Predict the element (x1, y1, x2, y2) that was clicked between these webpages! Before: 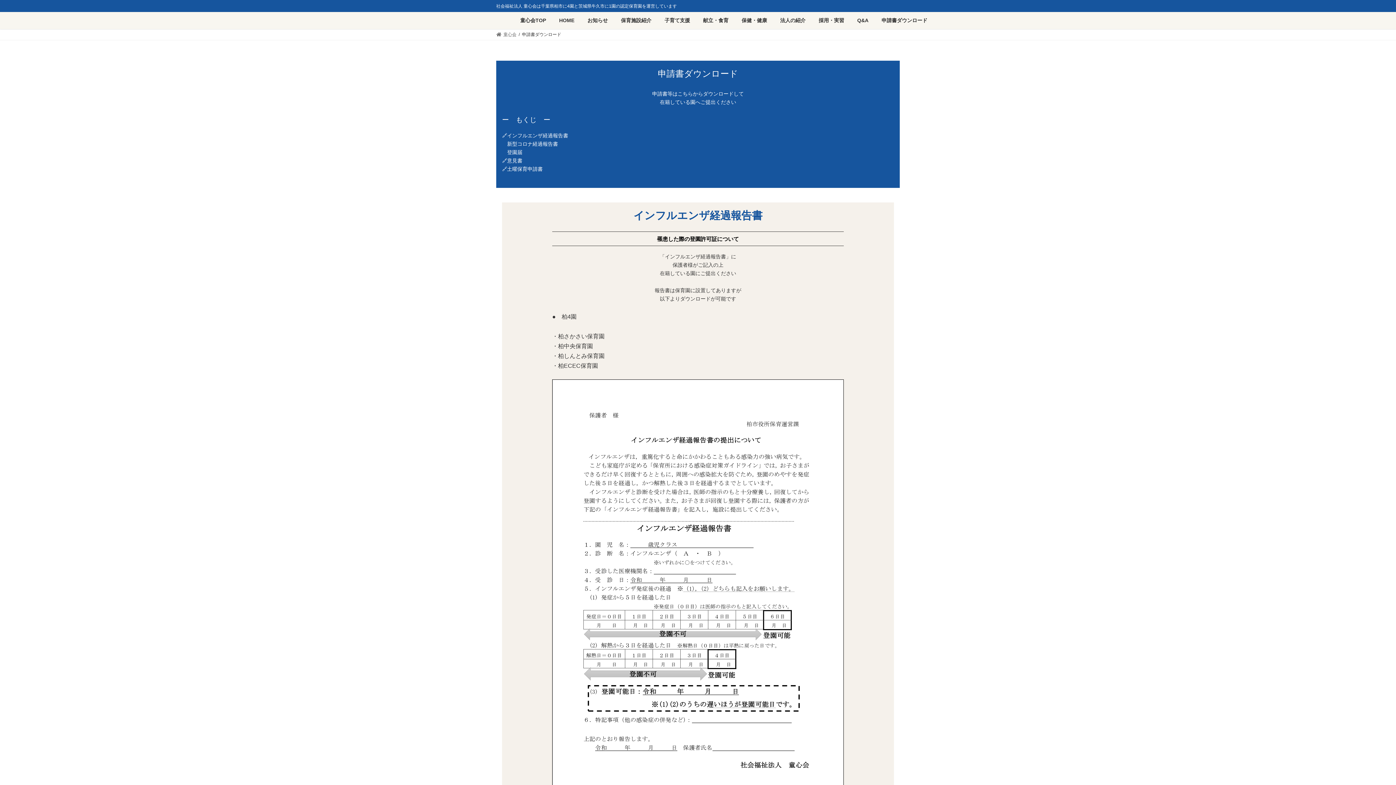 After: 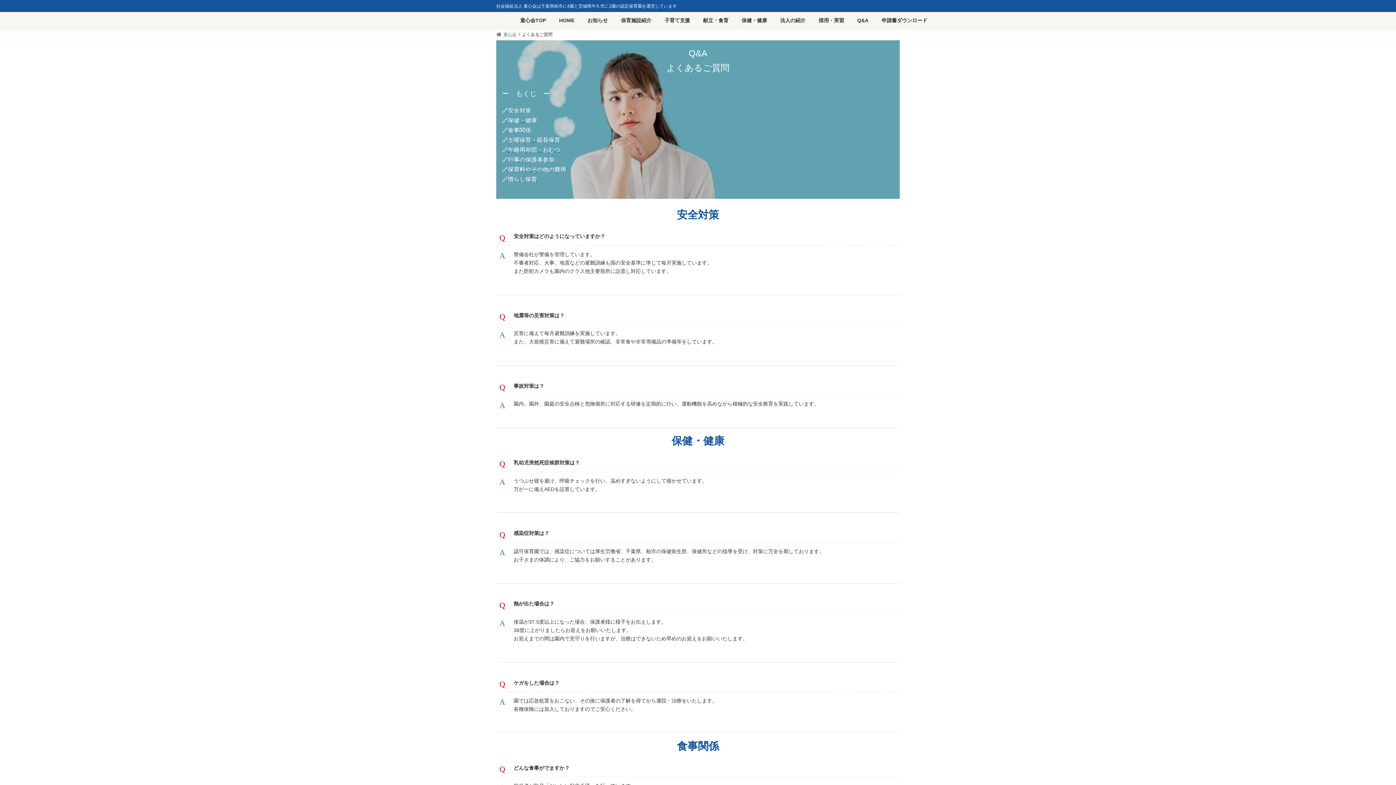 Action: label: Q&A bbox: (850, 12, 875, 29)